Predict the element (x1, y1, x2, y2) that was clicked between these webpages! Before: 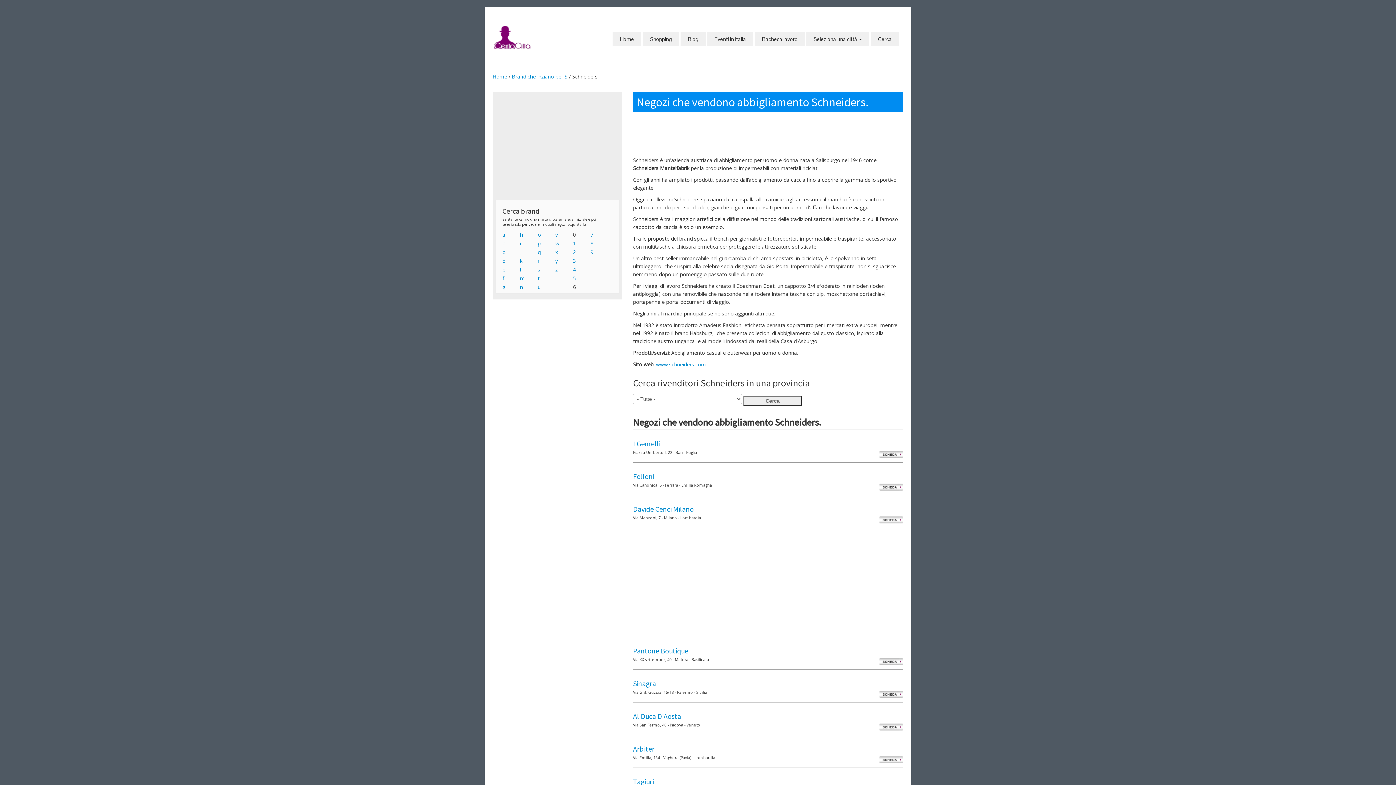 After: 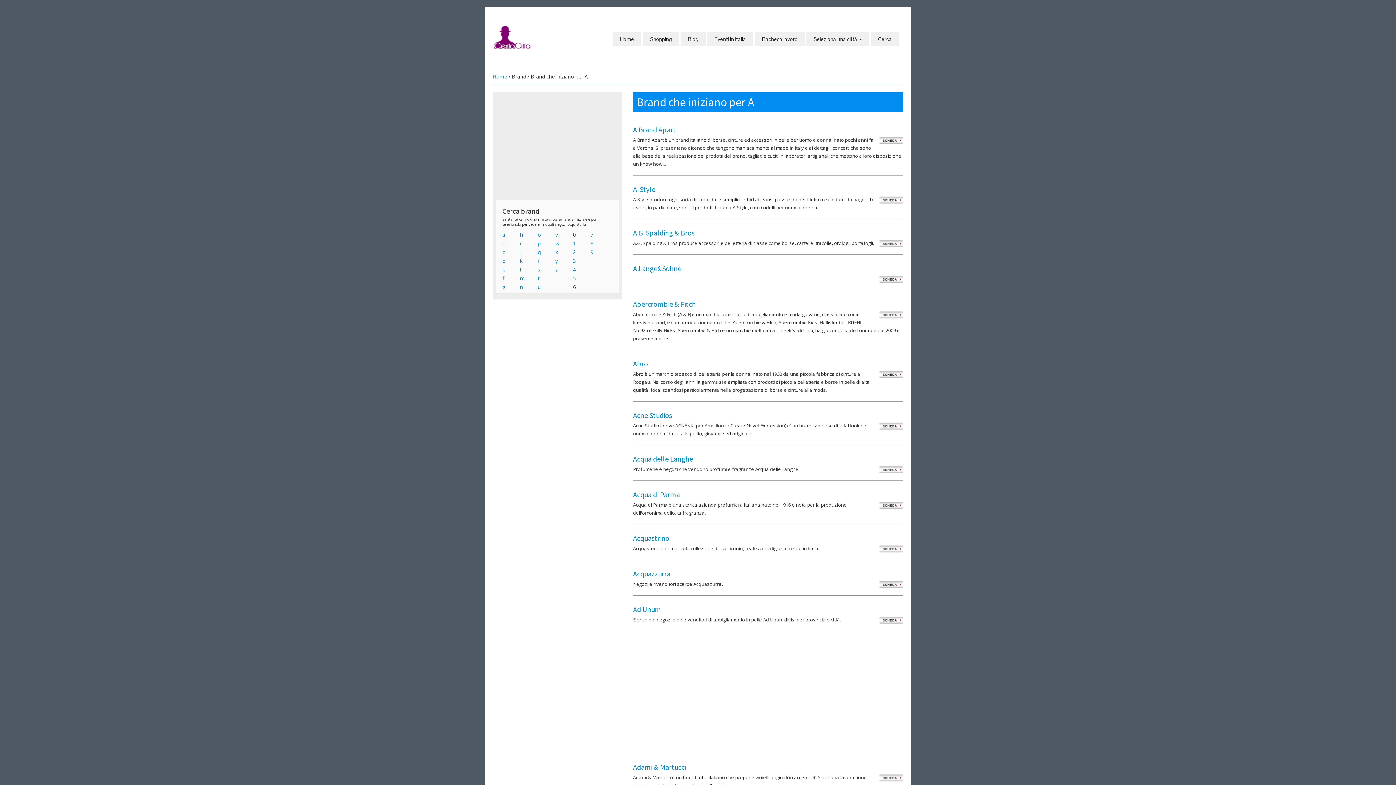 Action: label: a bbox: (502, 231, 505, 238)